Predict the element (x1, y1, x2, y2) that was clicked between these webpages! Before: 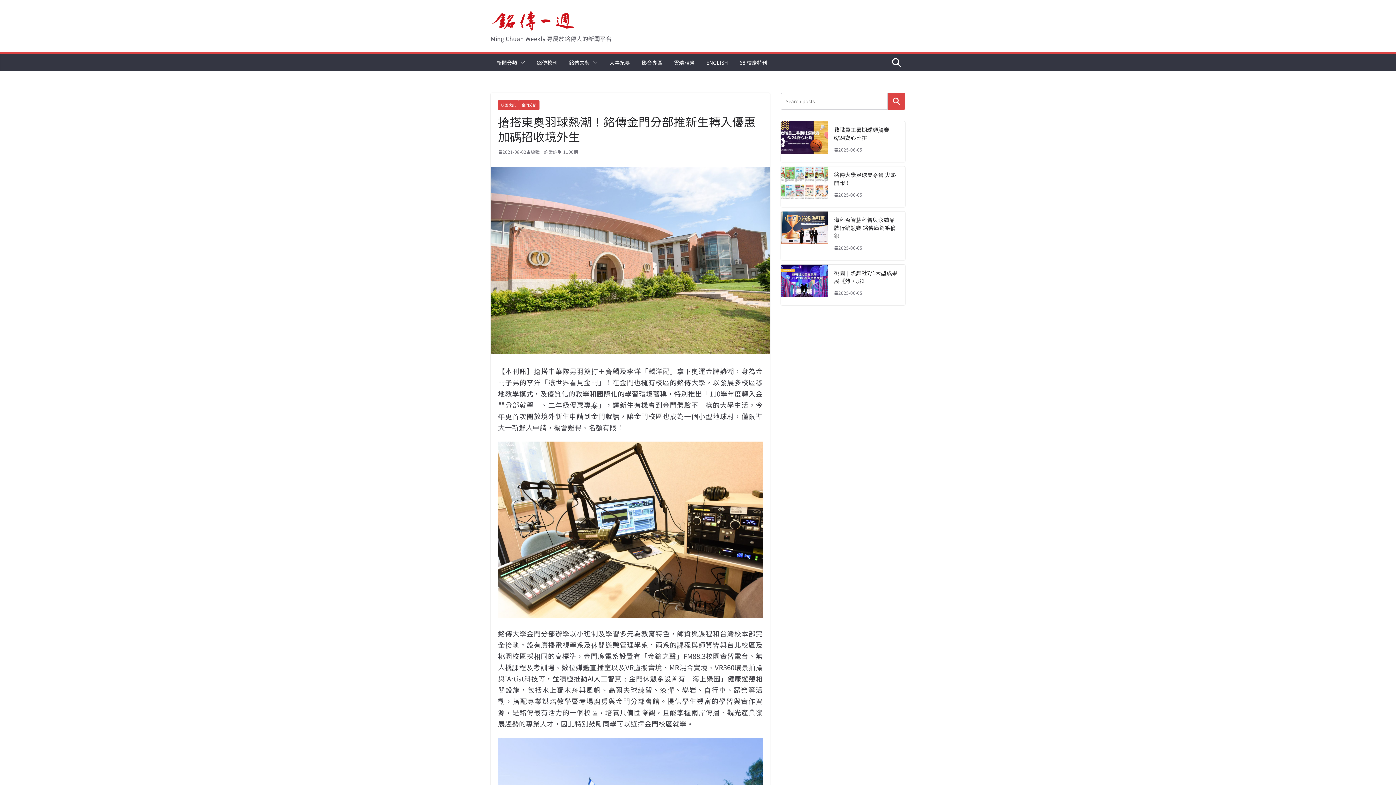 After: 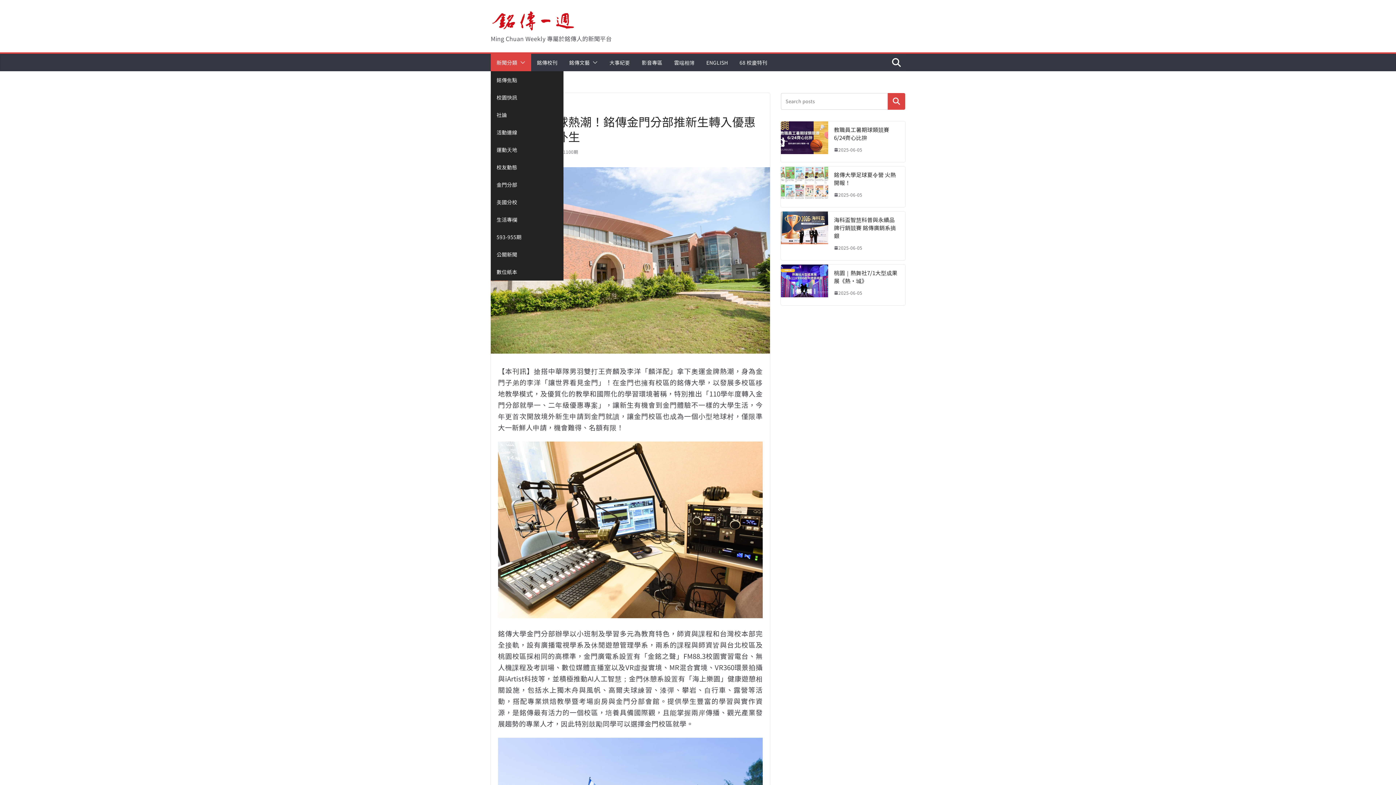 Action: label: 新聞分類 bbox: (496, 57, 517, 67)